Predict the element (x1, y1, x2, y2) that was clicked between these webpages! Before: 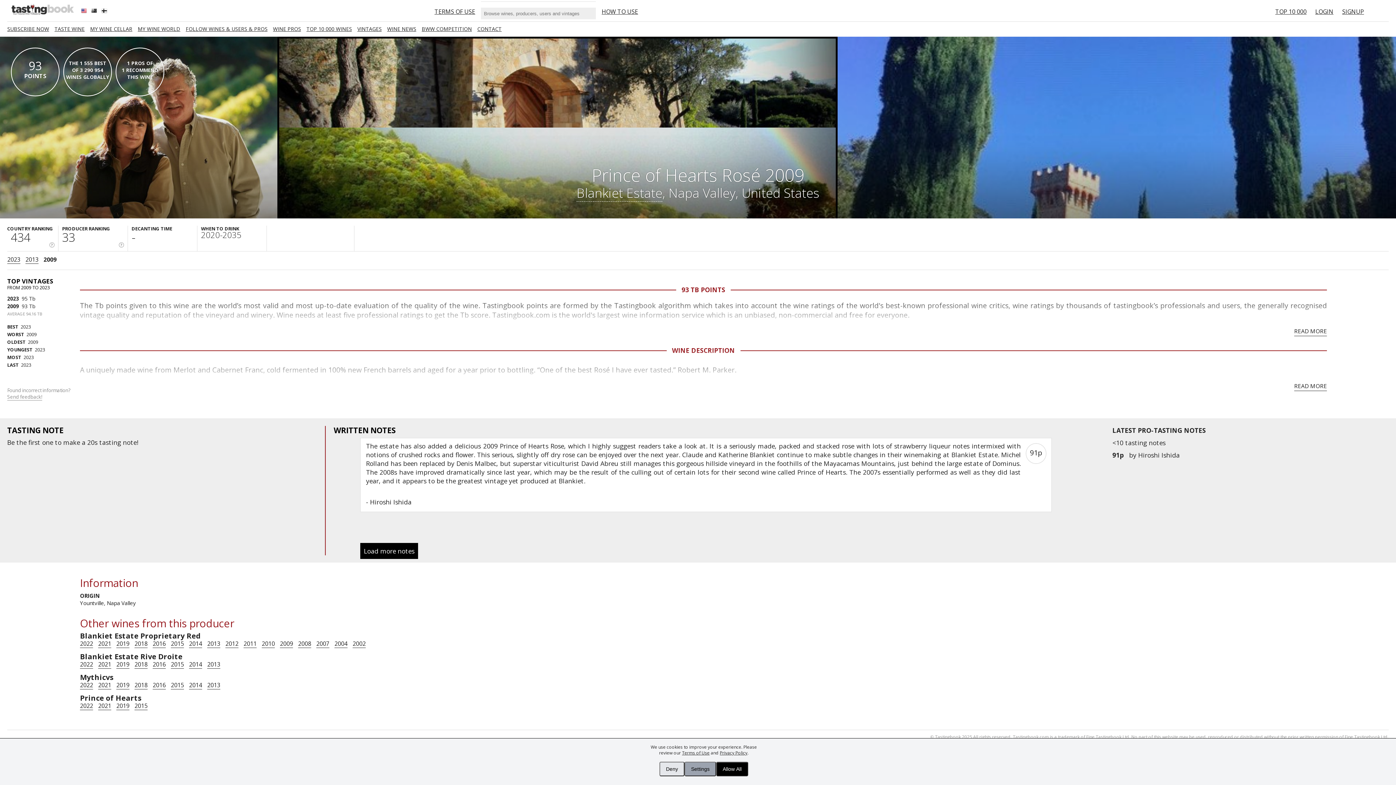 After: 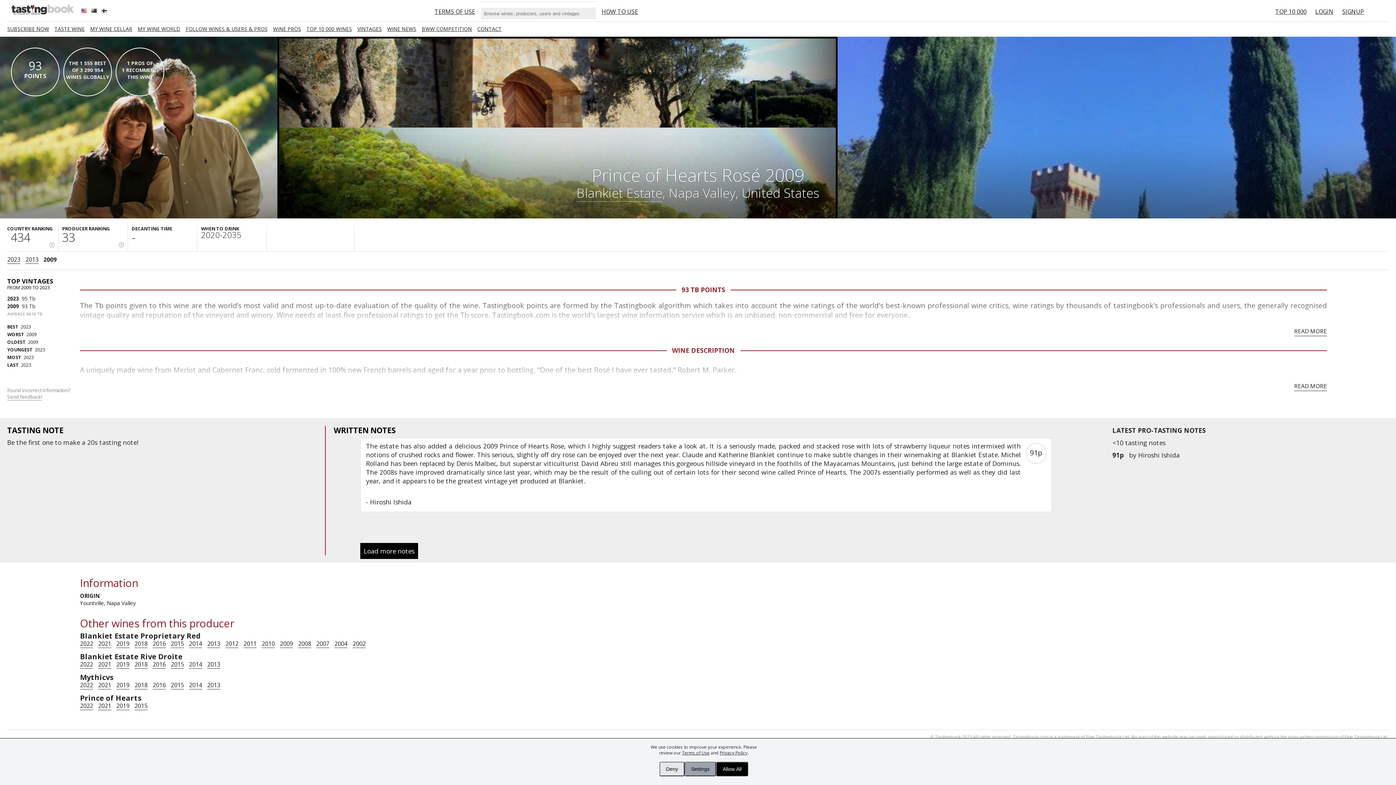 Action: bbox: (360, 543, 418, 559) label: Load more notes